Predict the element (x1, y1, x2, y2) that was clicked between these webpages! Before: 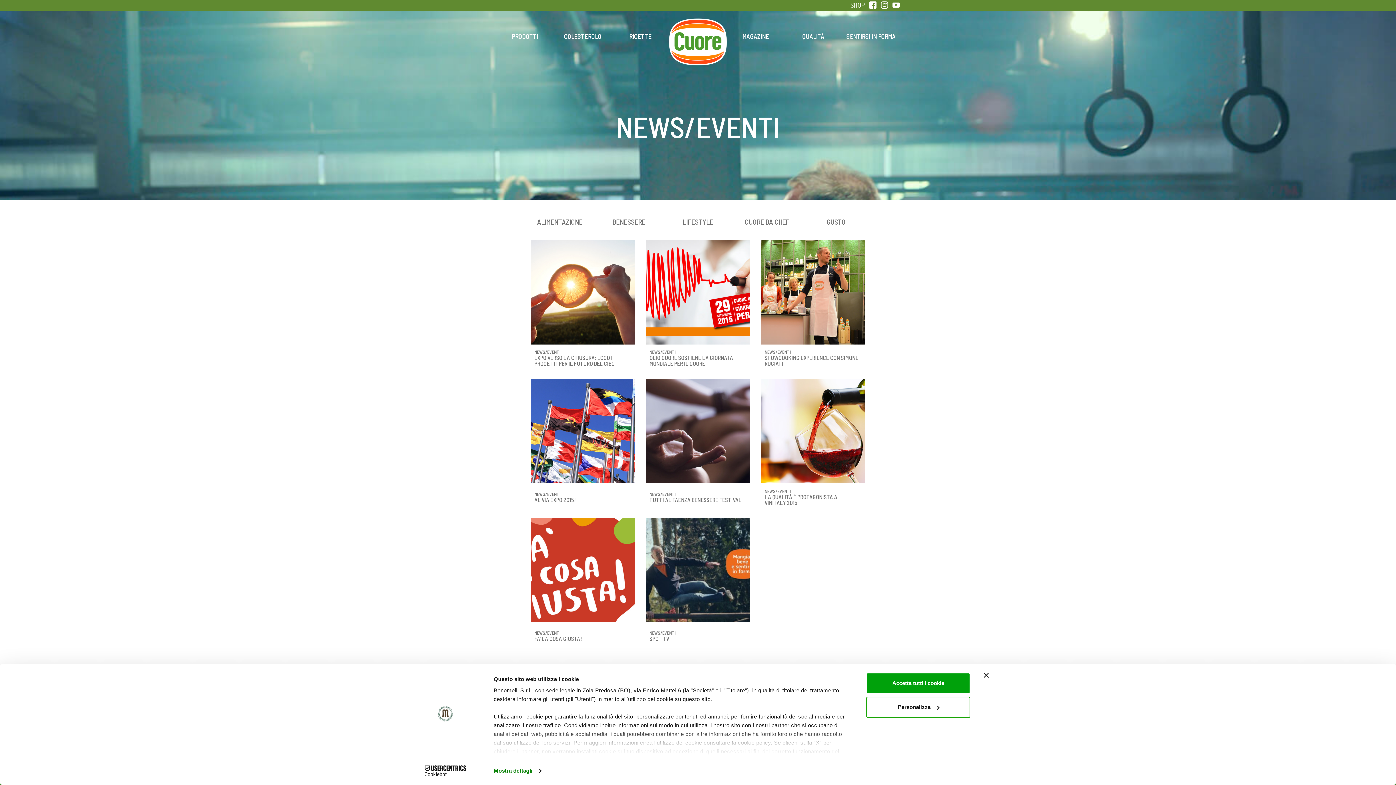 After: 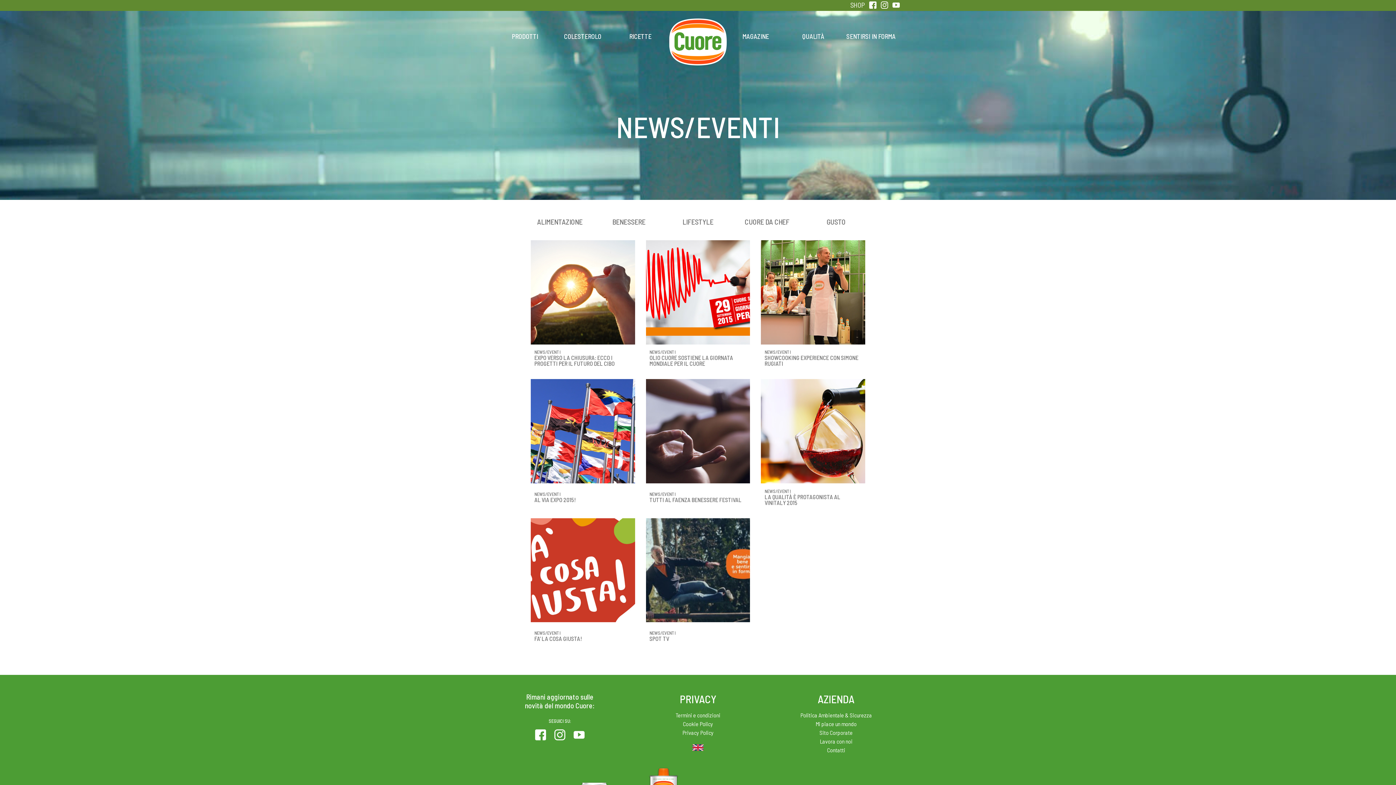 Action: label: Chiudi banner bbox: (984, 673, 989, 678)